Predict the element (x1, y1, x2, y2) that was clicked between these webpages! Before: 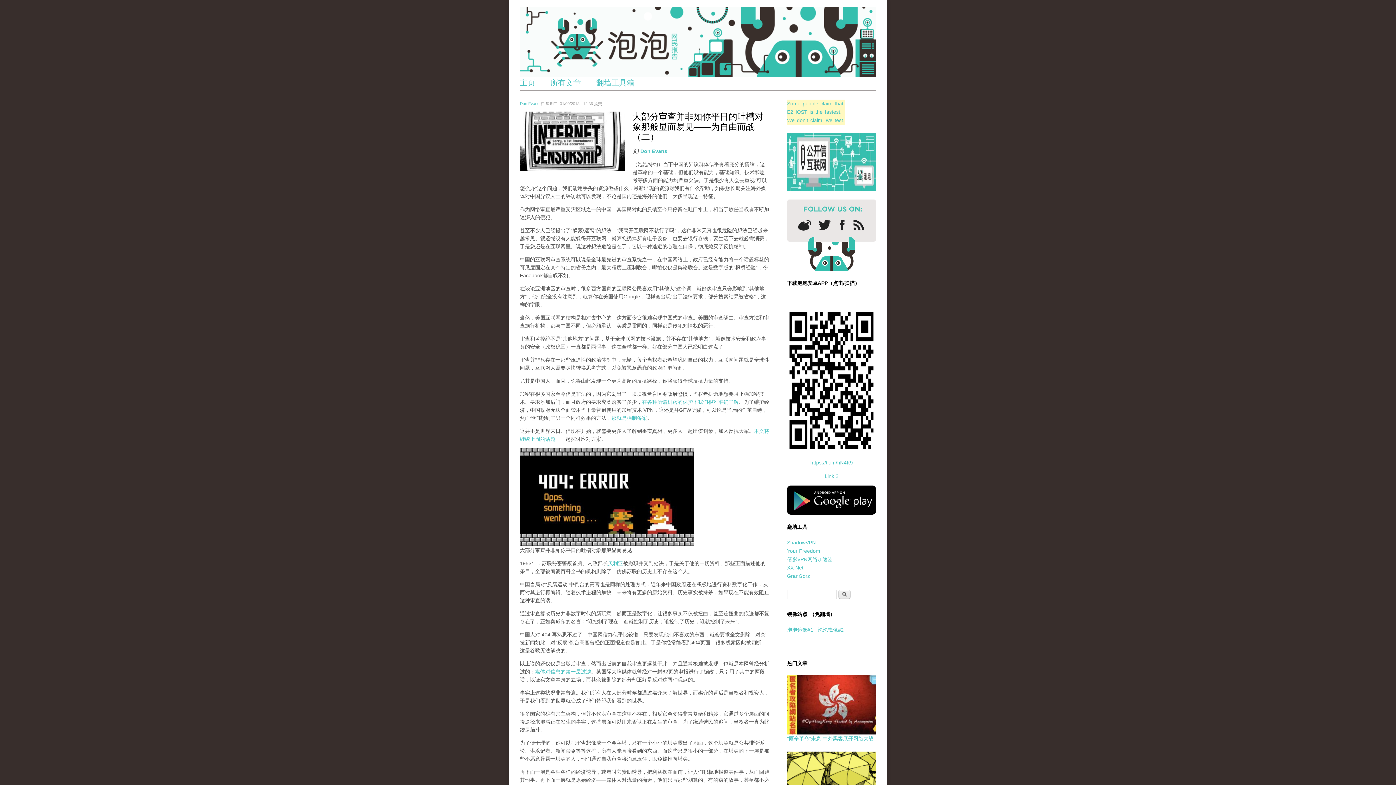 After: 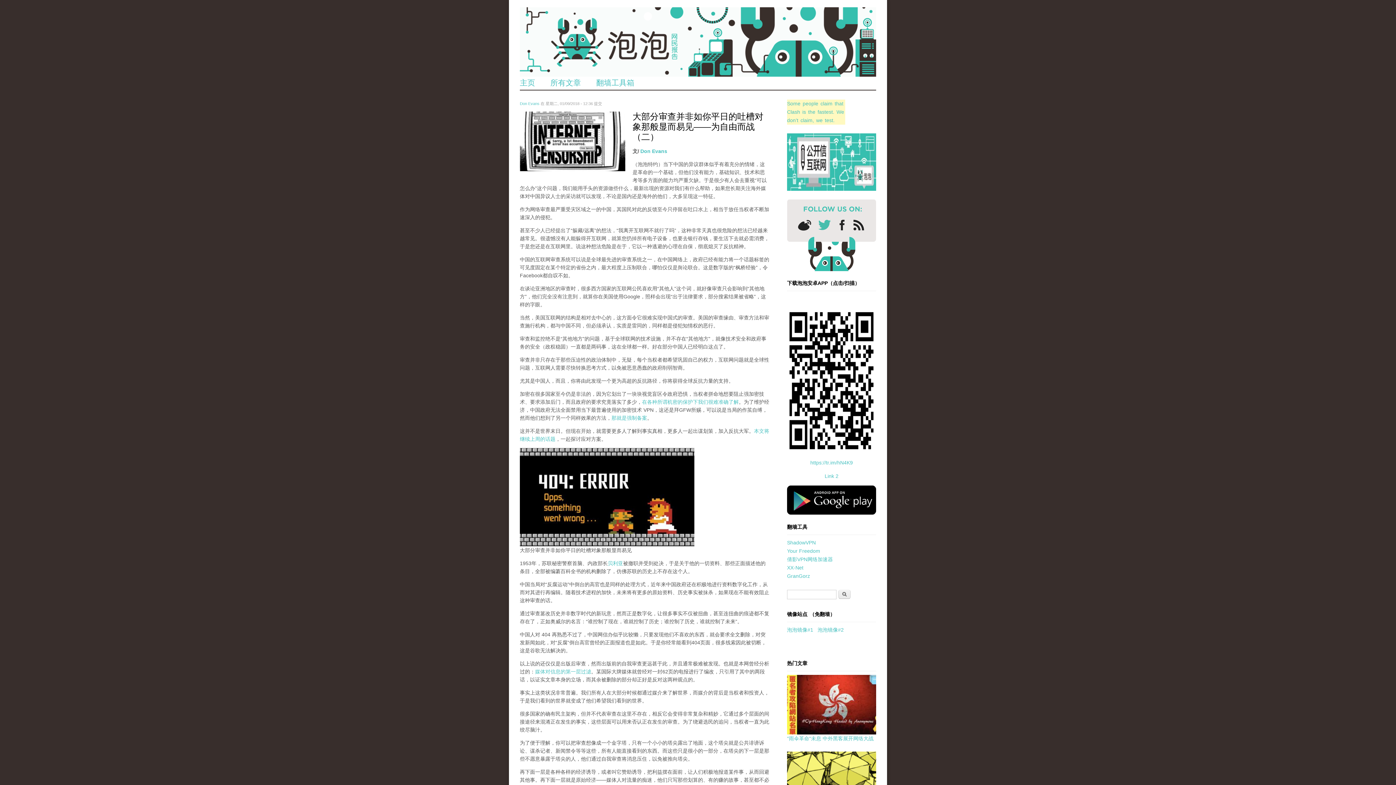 Action: label: twitter bbox: (818, 227, 830, 239)